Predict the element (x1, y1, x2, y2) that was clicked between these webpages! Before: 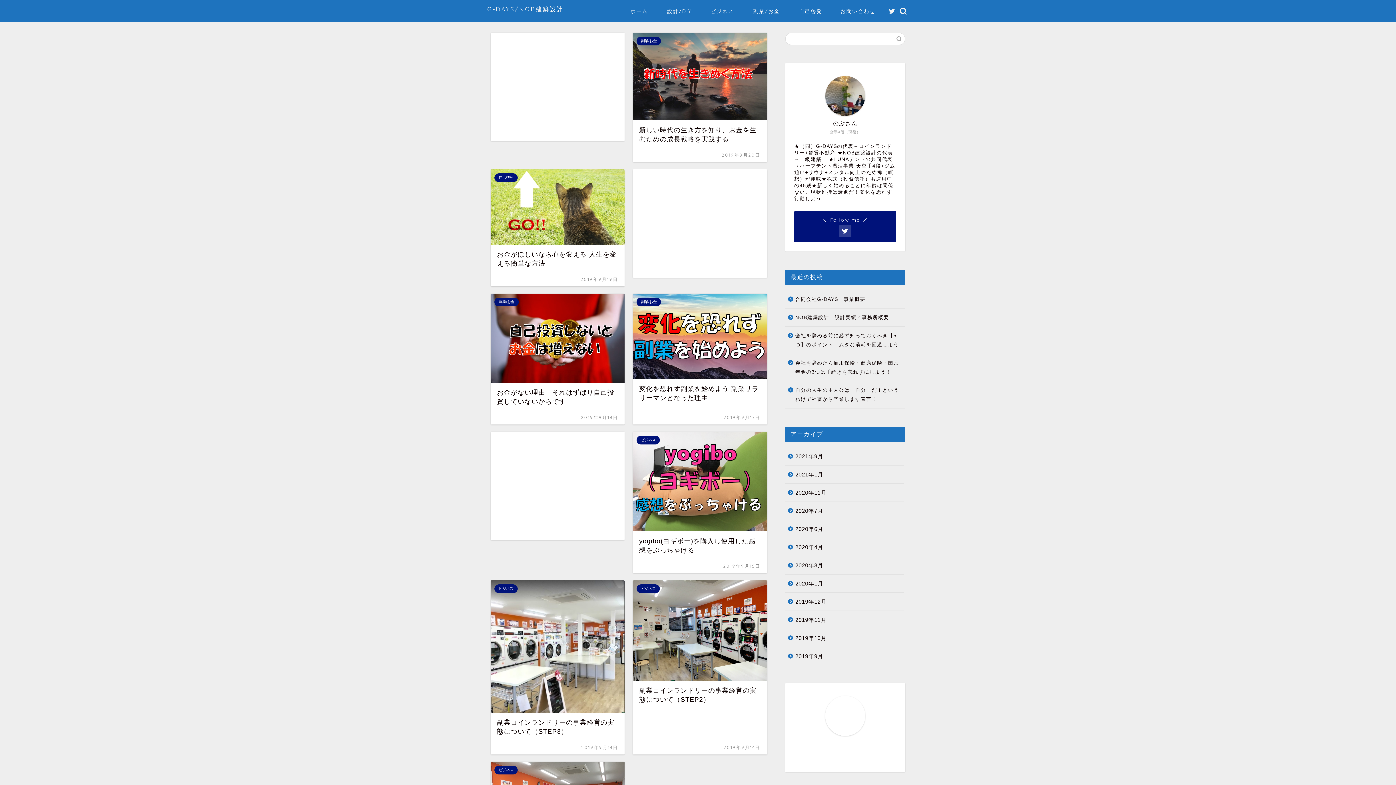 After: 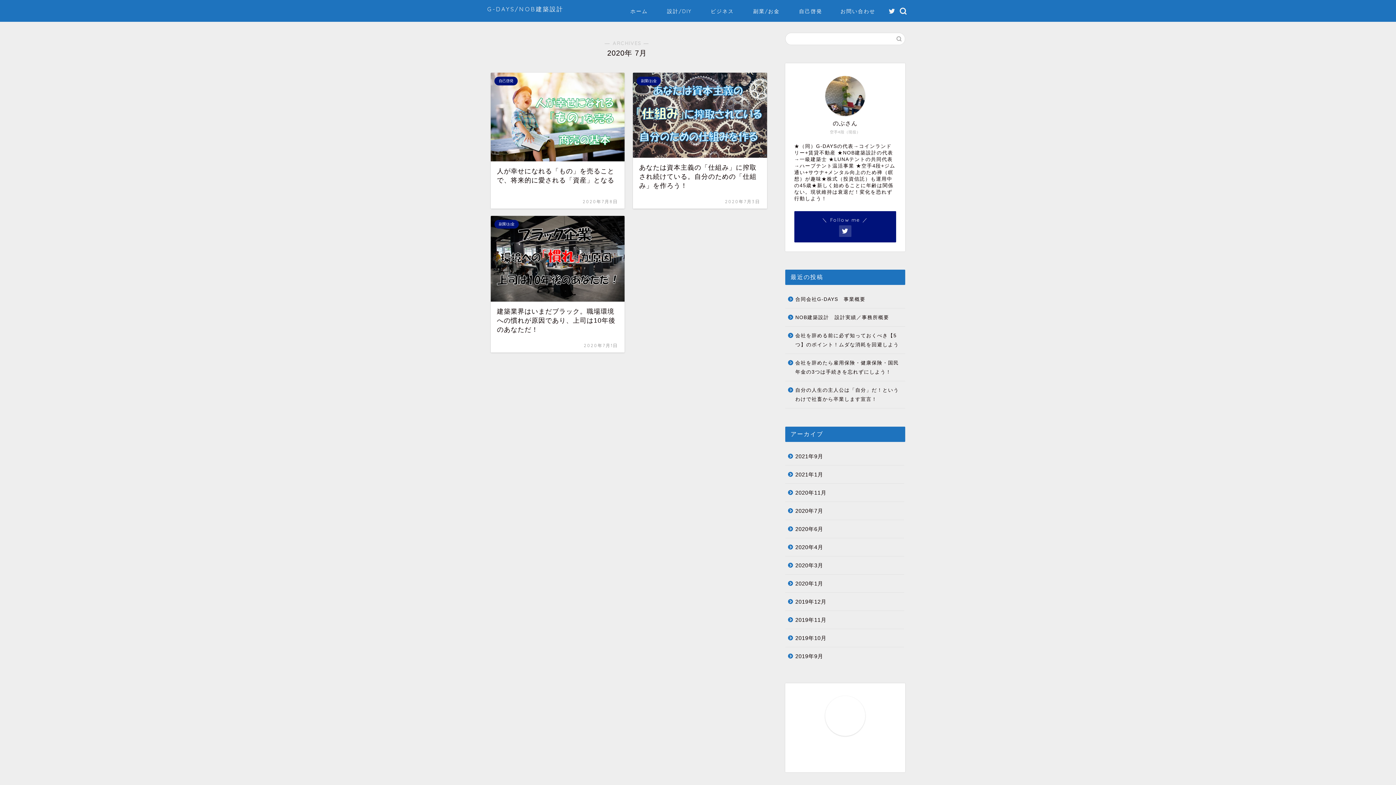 Action: label: 2020年7月 bbox: (785, 502, 904, 520)